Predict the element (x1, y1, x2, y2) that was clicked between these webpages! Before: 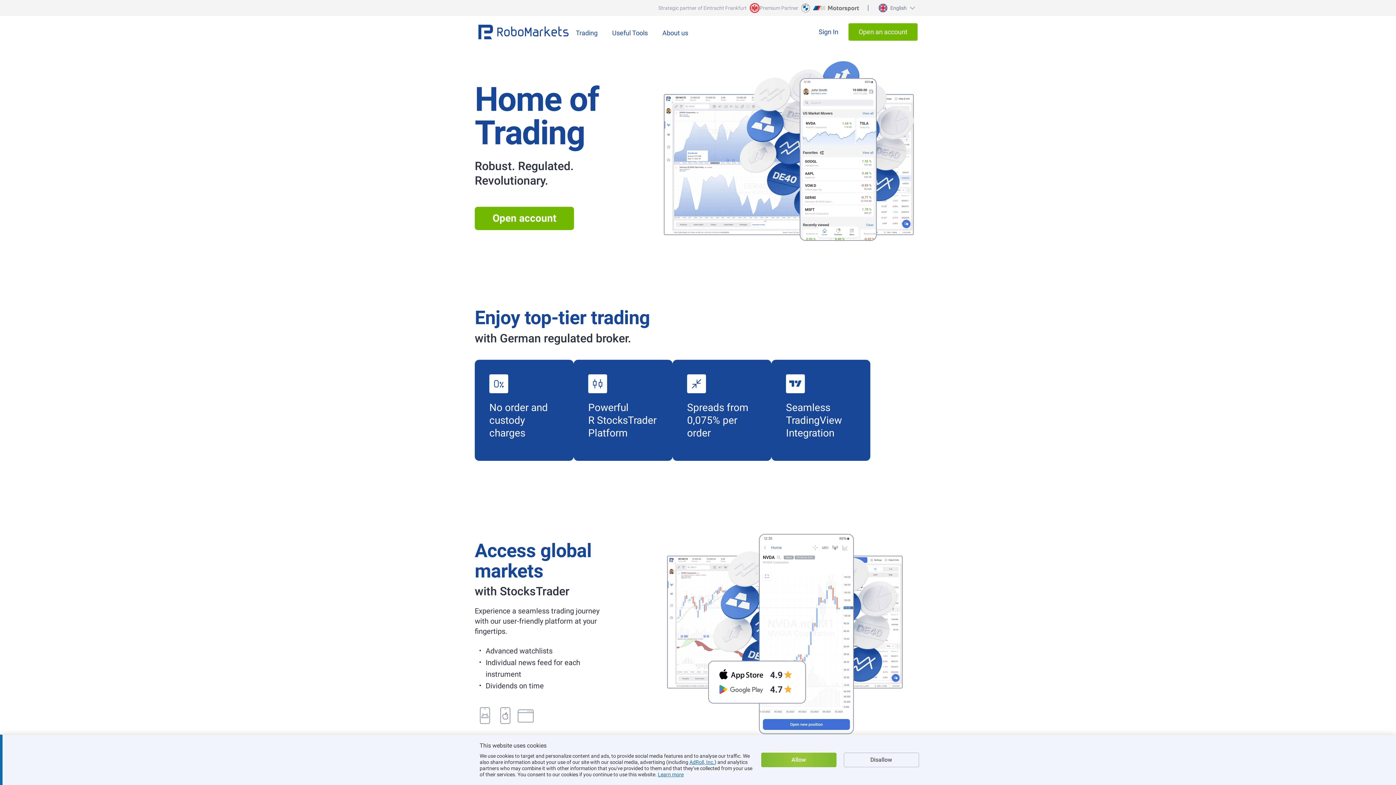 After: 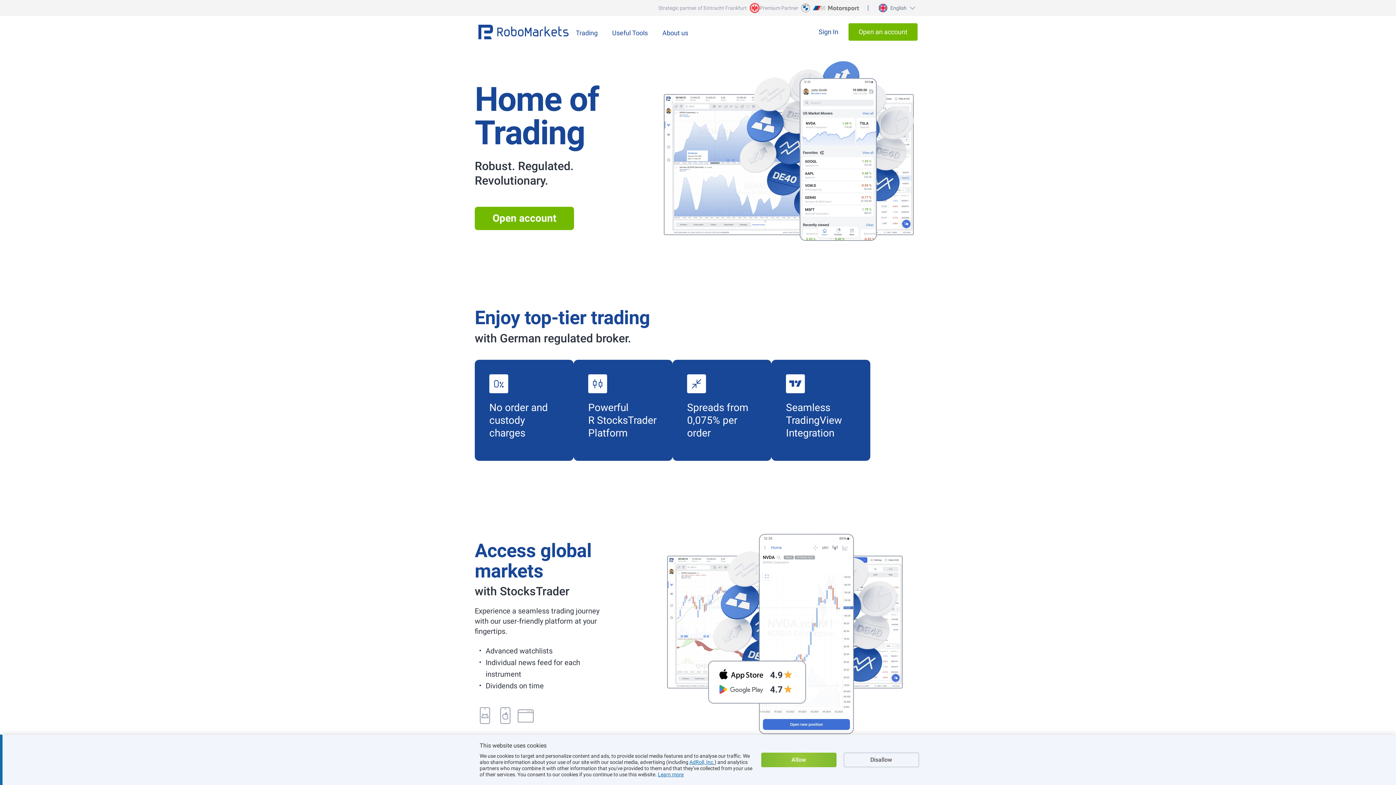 Action: bbox: (760, 4, 859, 11) label: Premium Partner